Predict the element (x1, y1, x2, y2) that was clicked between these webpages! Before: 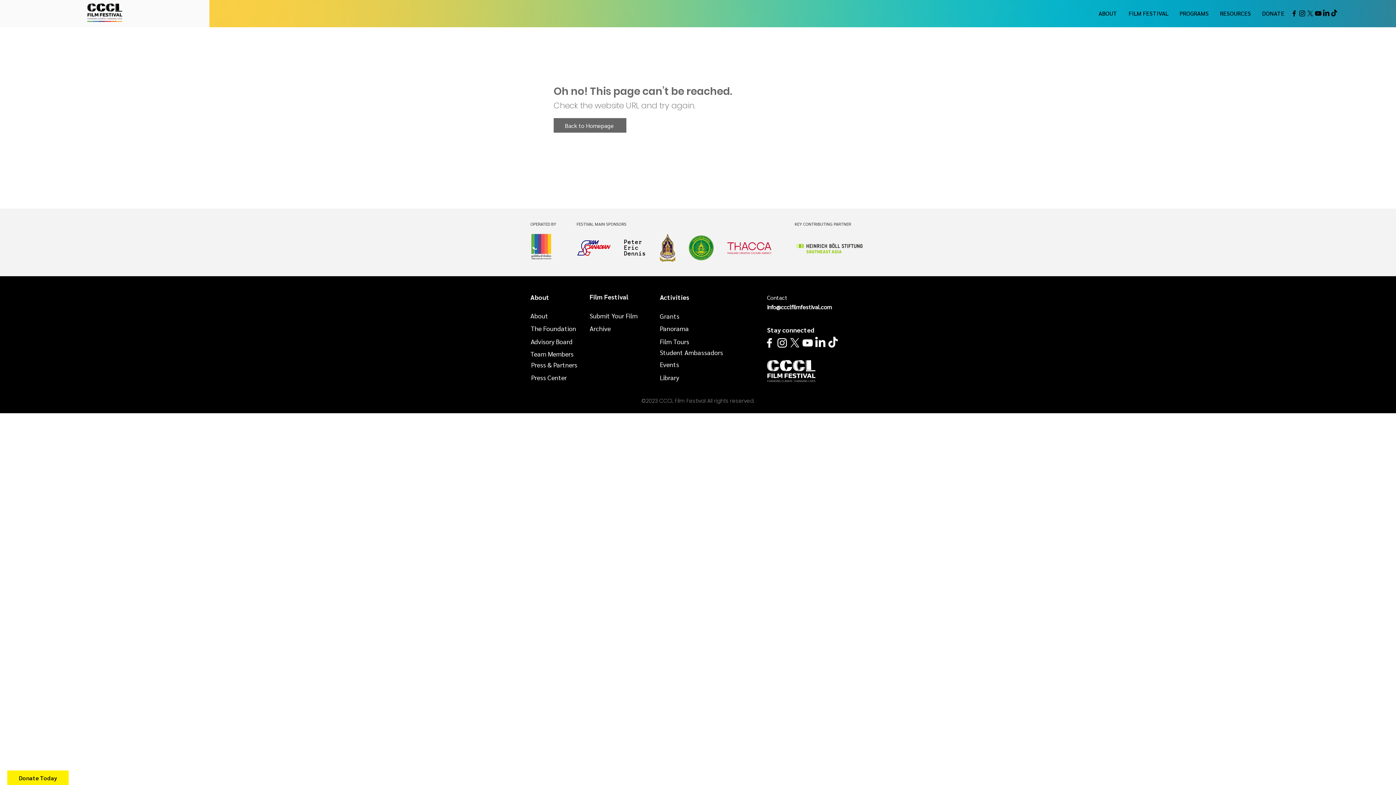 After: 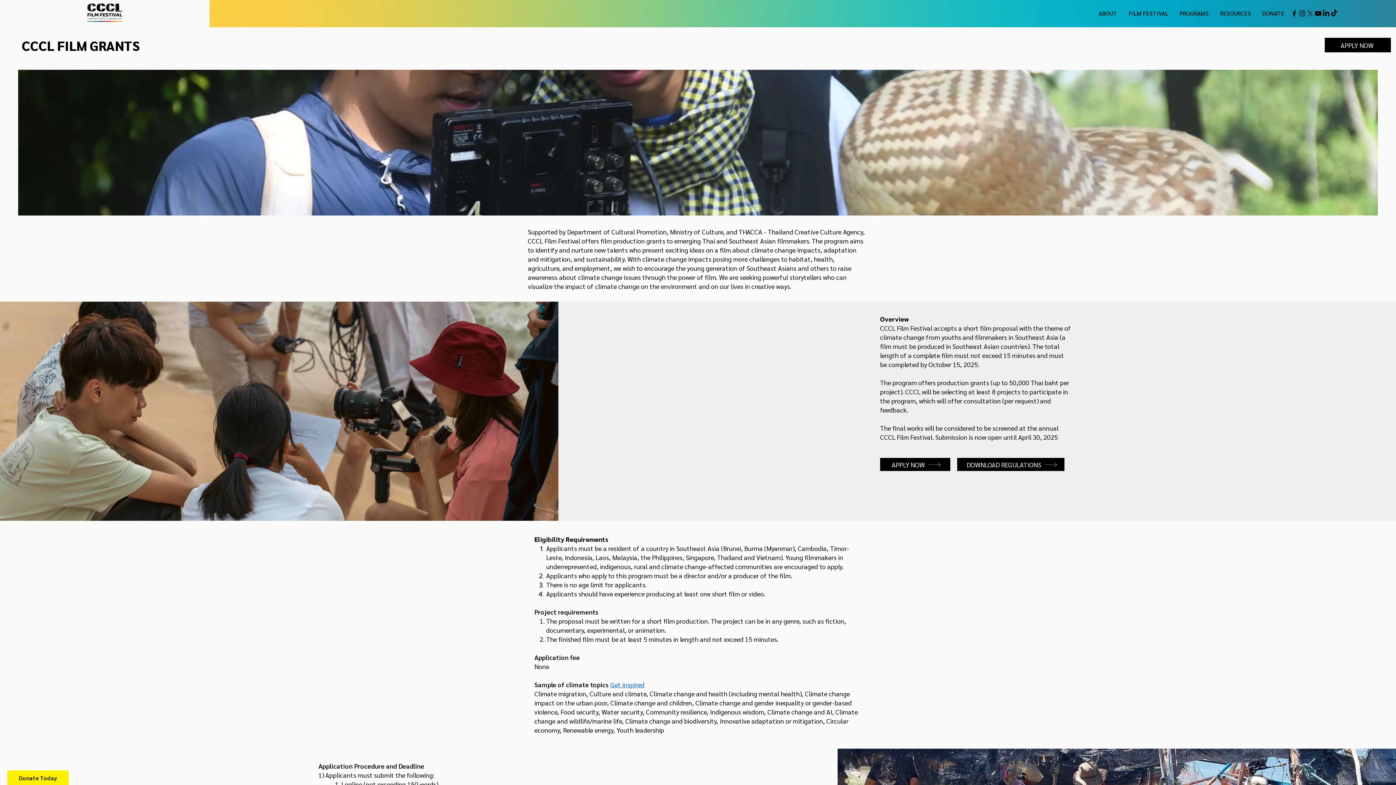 Action: bbox: (660, 311, 702, 320) label: Grants